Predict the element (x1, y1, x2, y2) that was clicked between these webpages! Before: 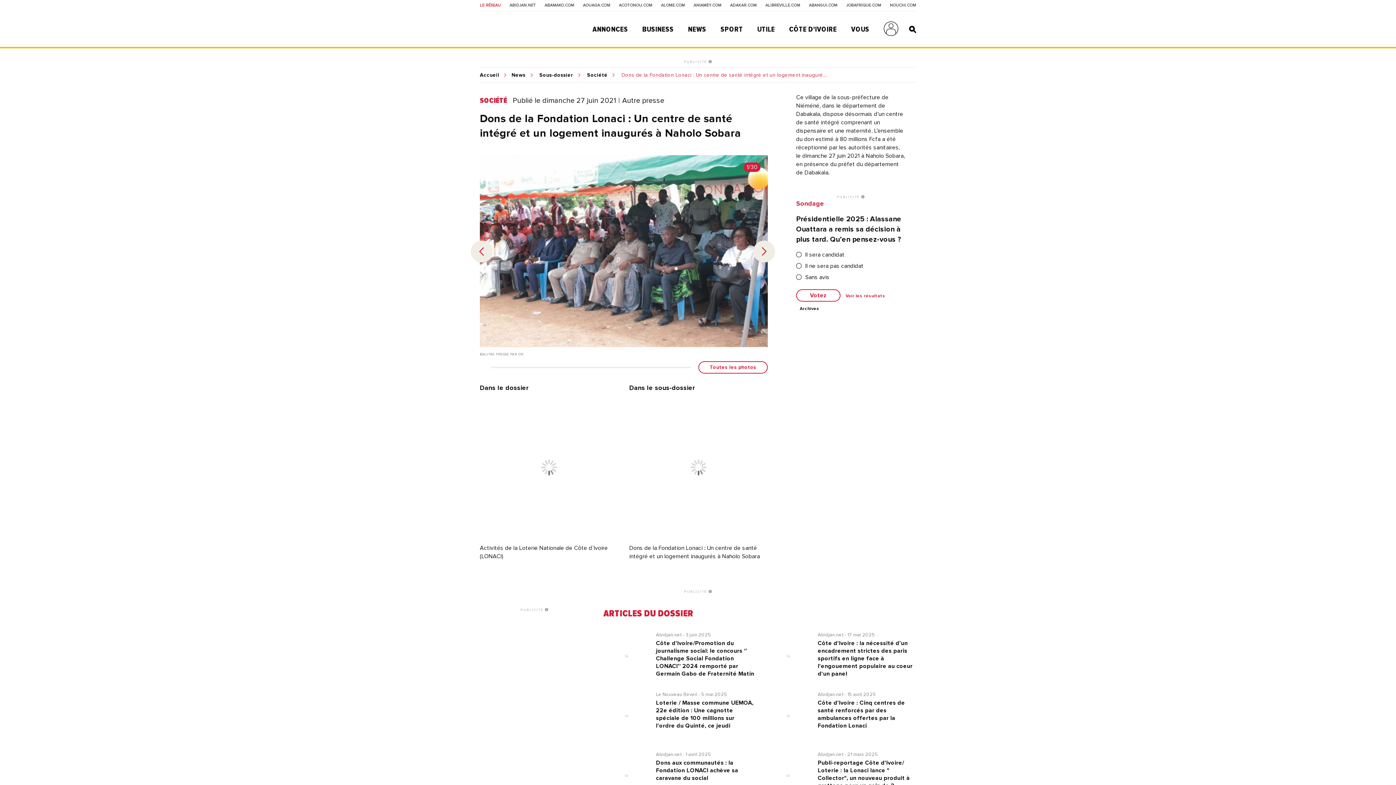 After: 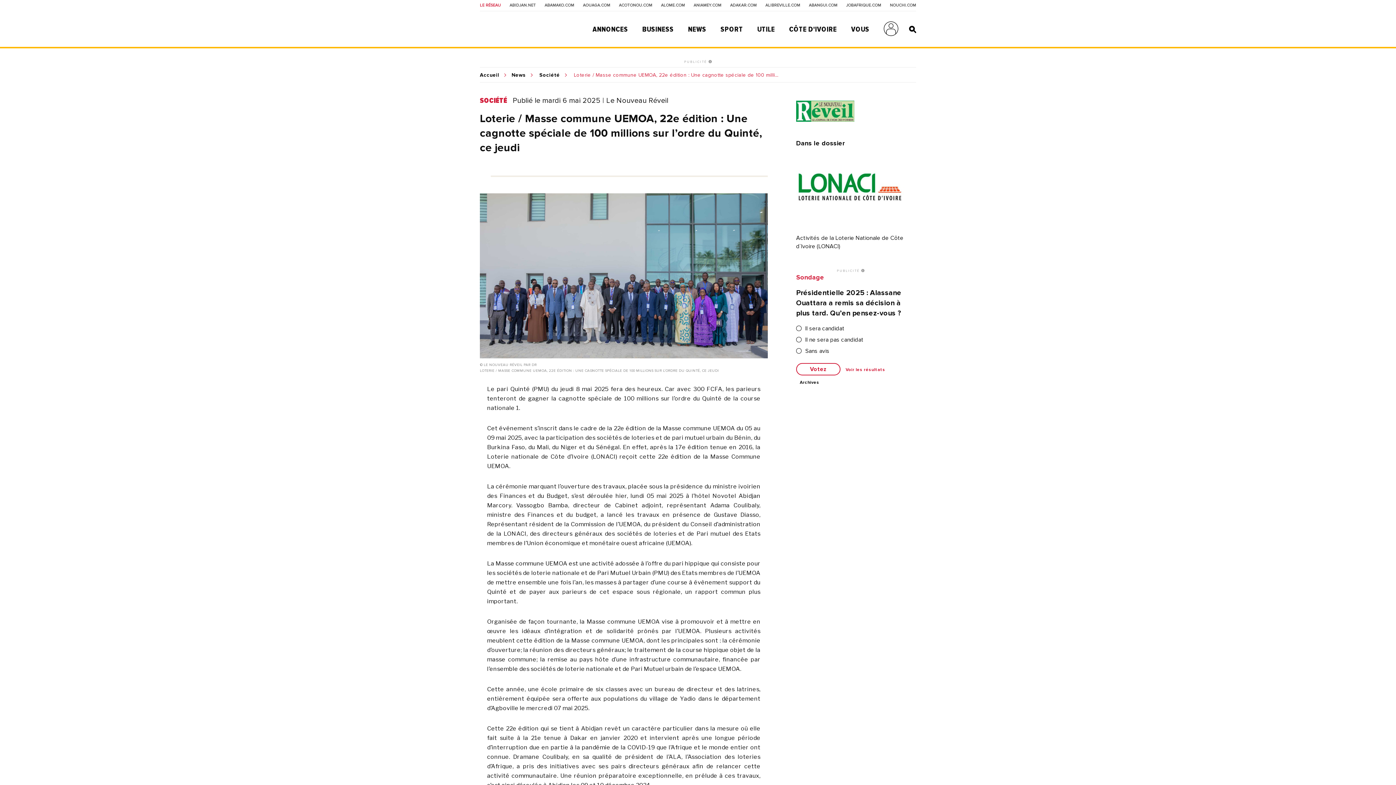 Action: label: Le Nouveau Réveil - 5 mai 2025
Loterie / Masse commune UEMOA, 22e édition : Une cagnotte spéciale de 100 millions sur l’ordre du Quinté, ce jeudi bbox: (603, 693, 754, 738)